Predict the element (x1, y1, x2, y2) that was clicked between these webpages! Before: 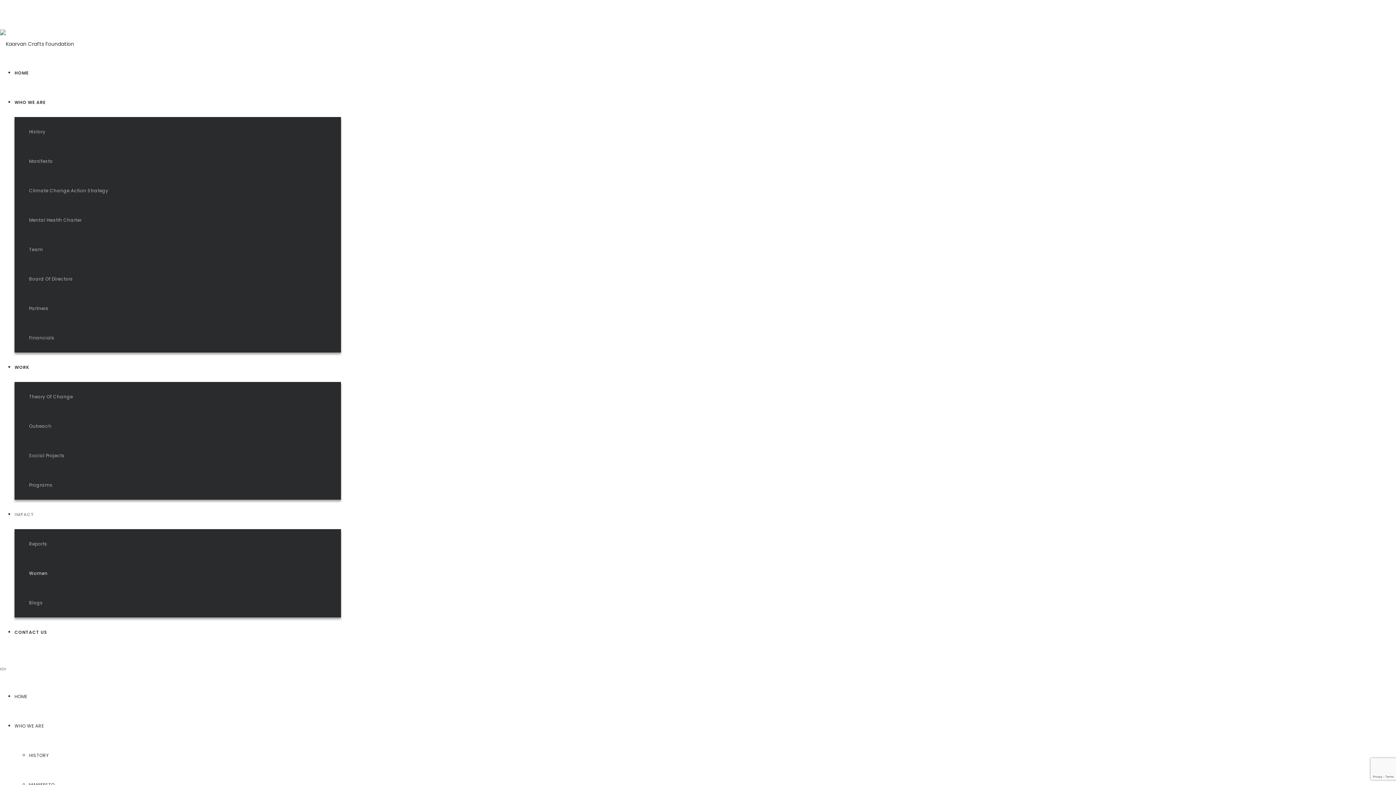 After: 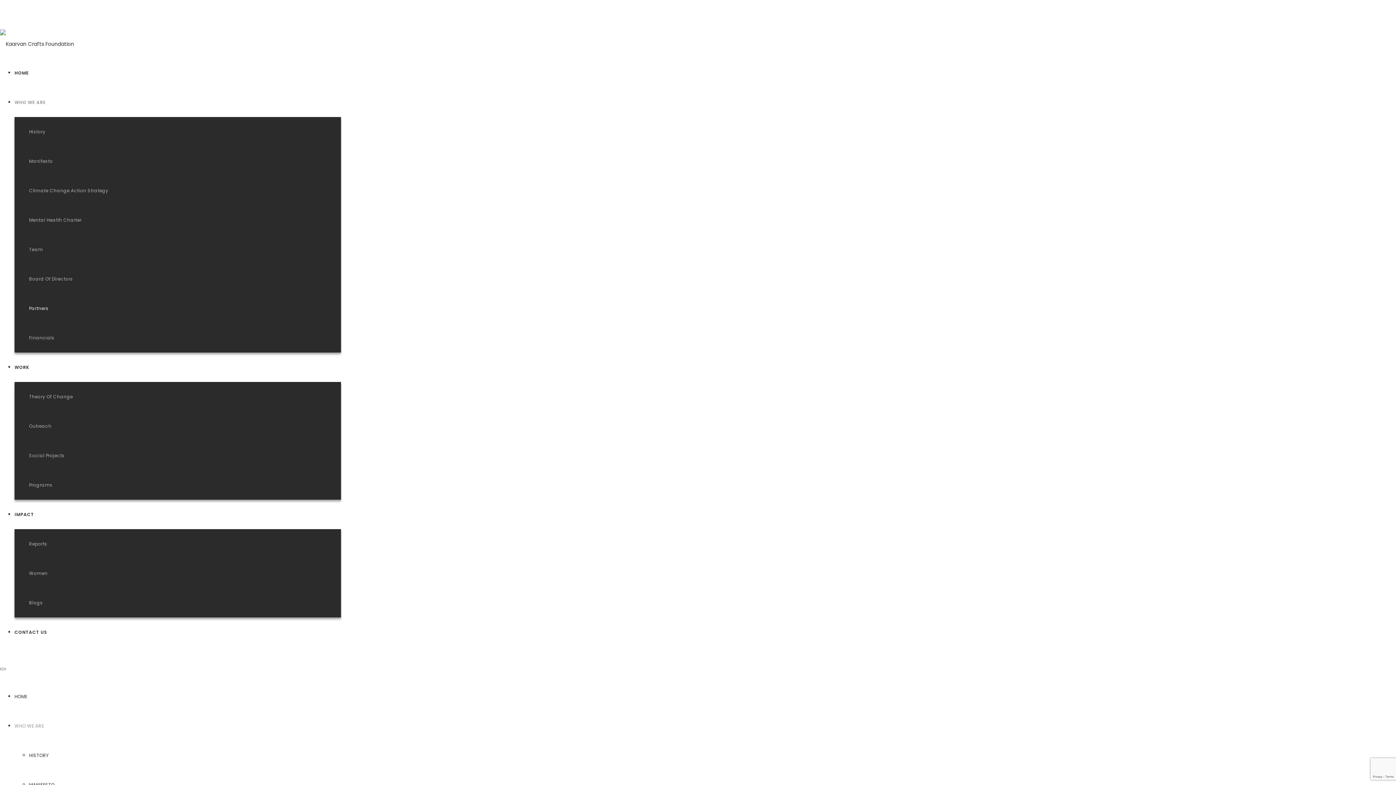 Action: bbox: (29, 305, 48, 311) label: Partners